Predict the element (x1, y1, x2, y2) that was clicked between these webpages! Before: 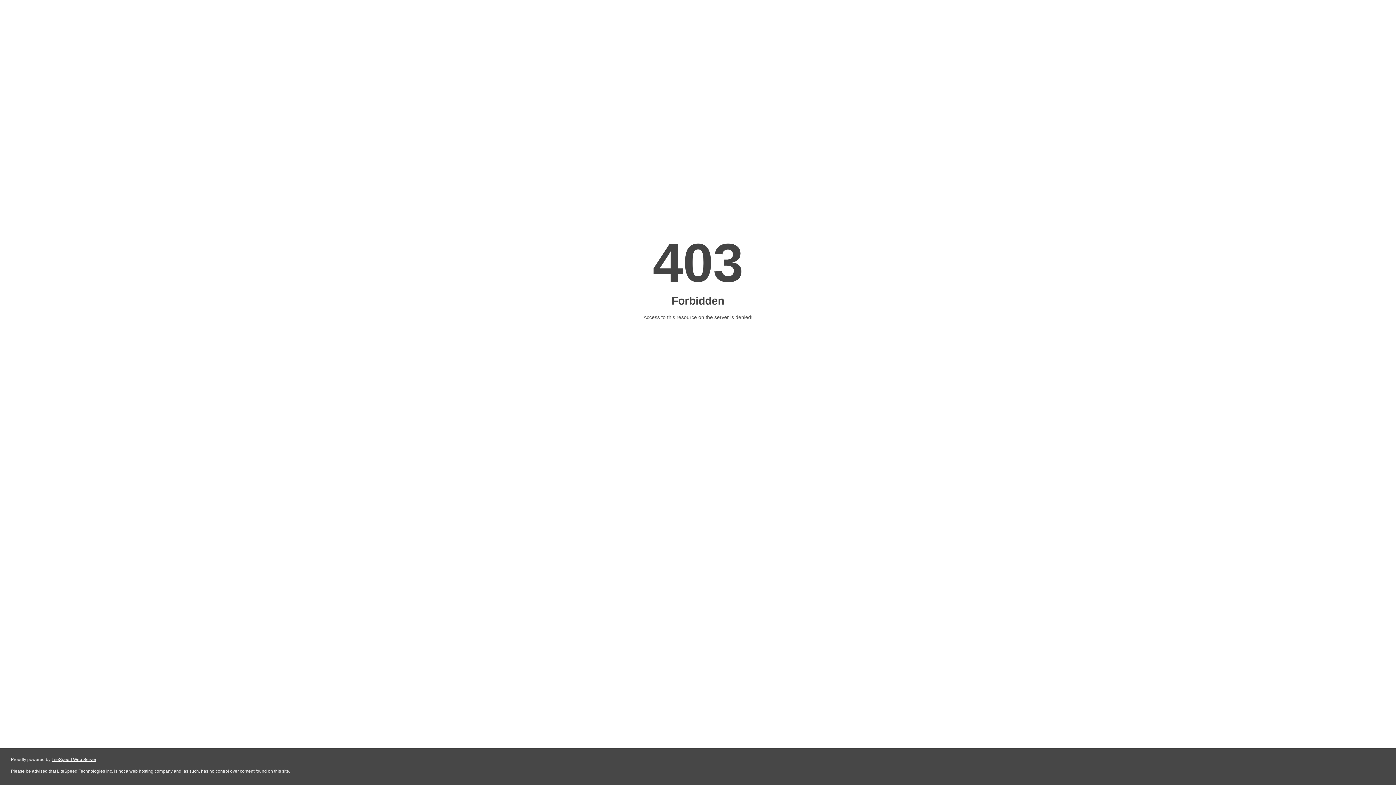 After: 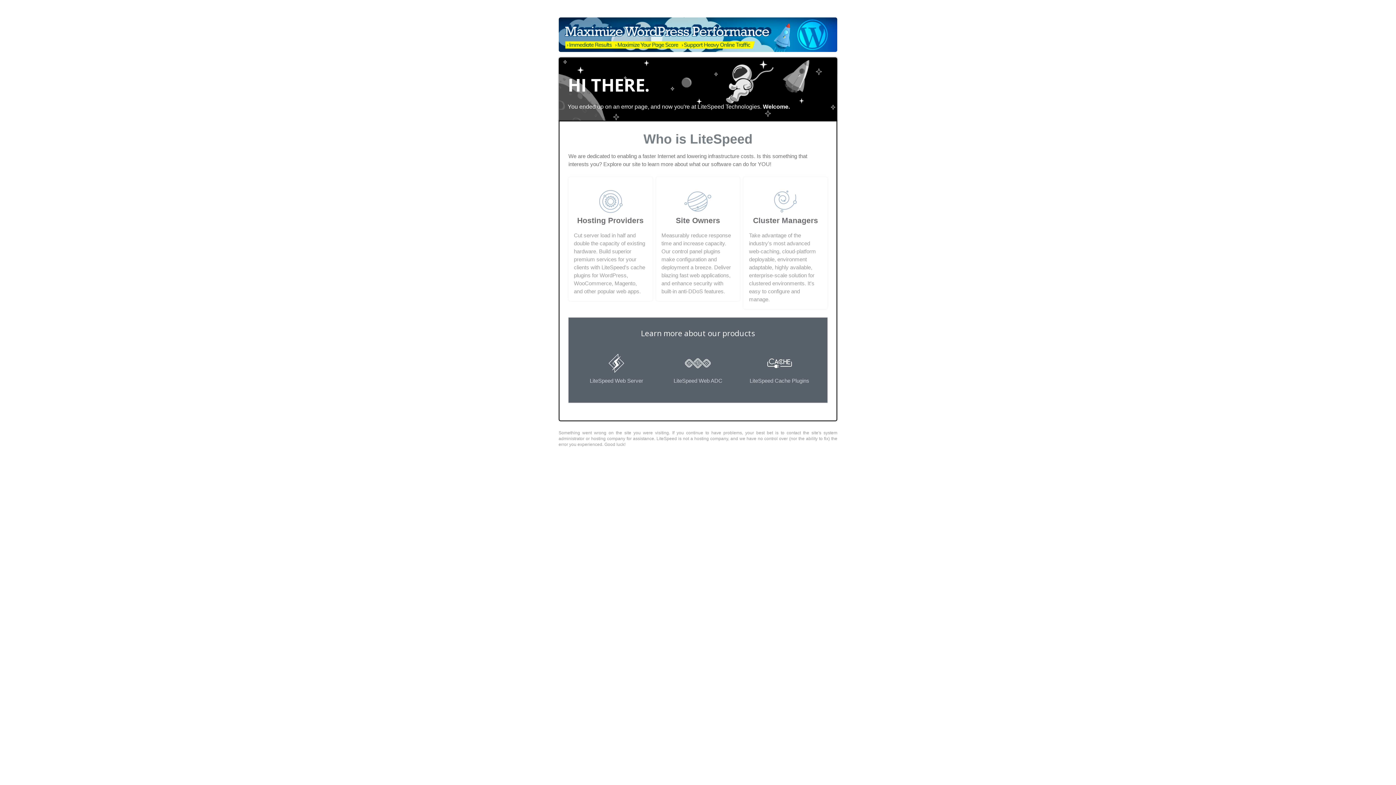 Action: label: LiteSpeed Web Server bbox: (51, 757, 96, 762)